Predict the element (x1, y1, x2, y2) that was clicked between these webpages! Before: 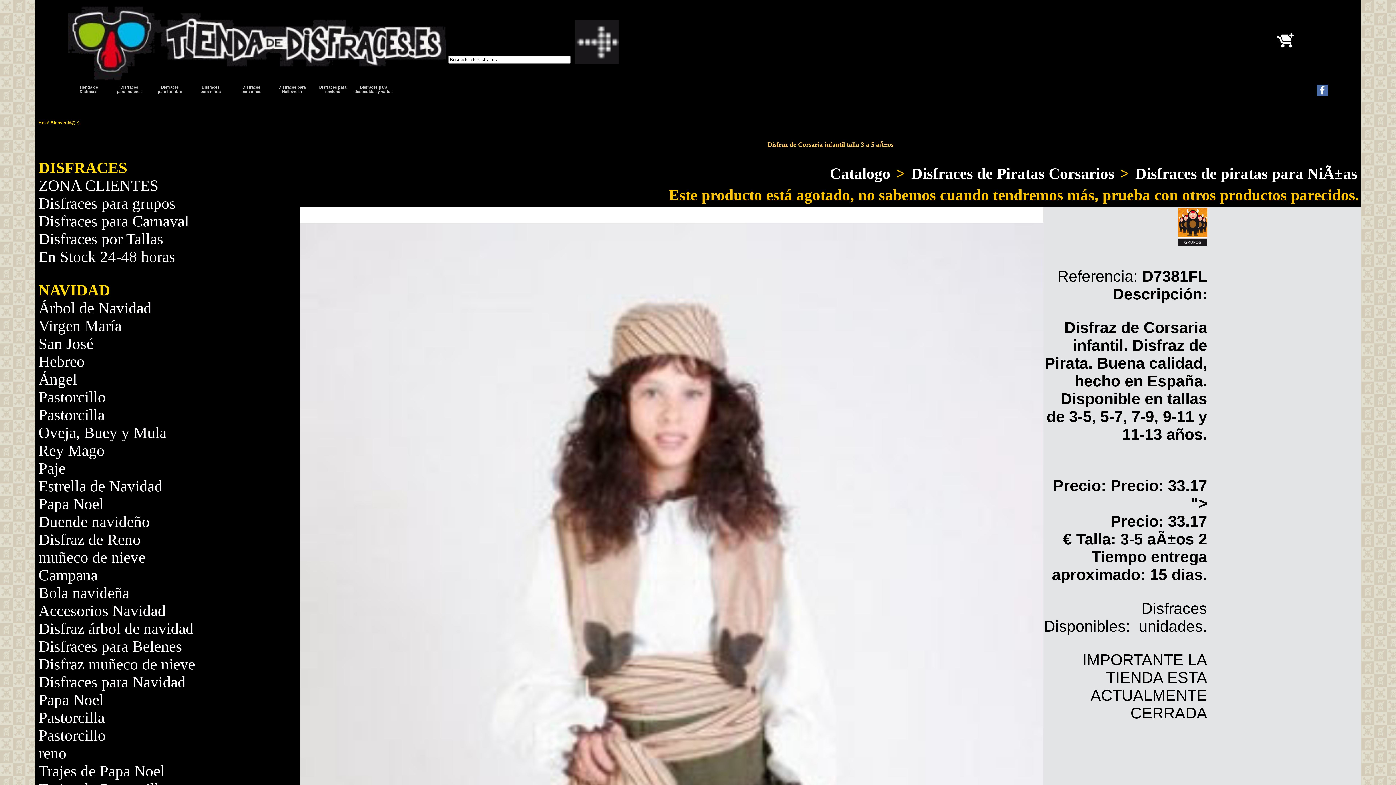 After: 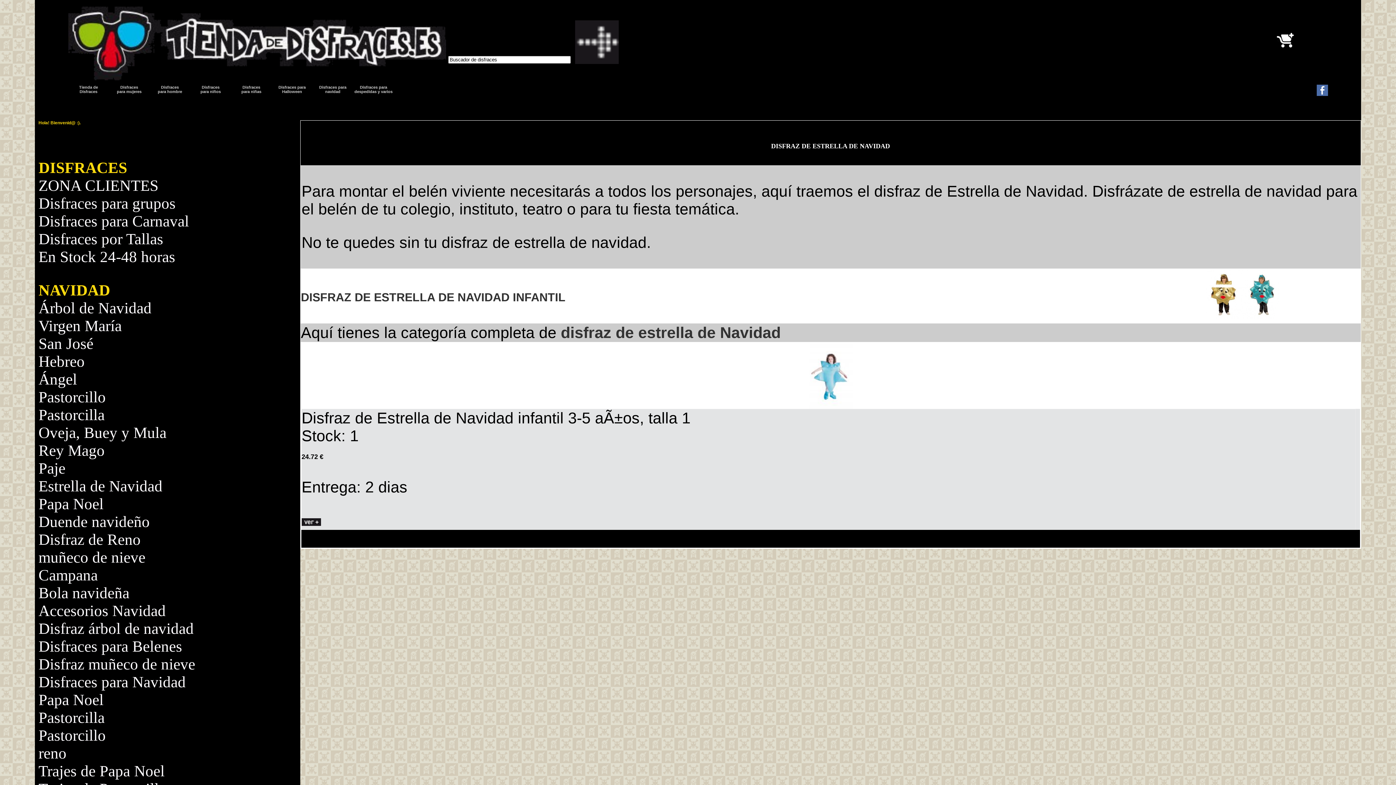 Action: bbox: (38, 477, 162, 495) label: Estrella de Navidad